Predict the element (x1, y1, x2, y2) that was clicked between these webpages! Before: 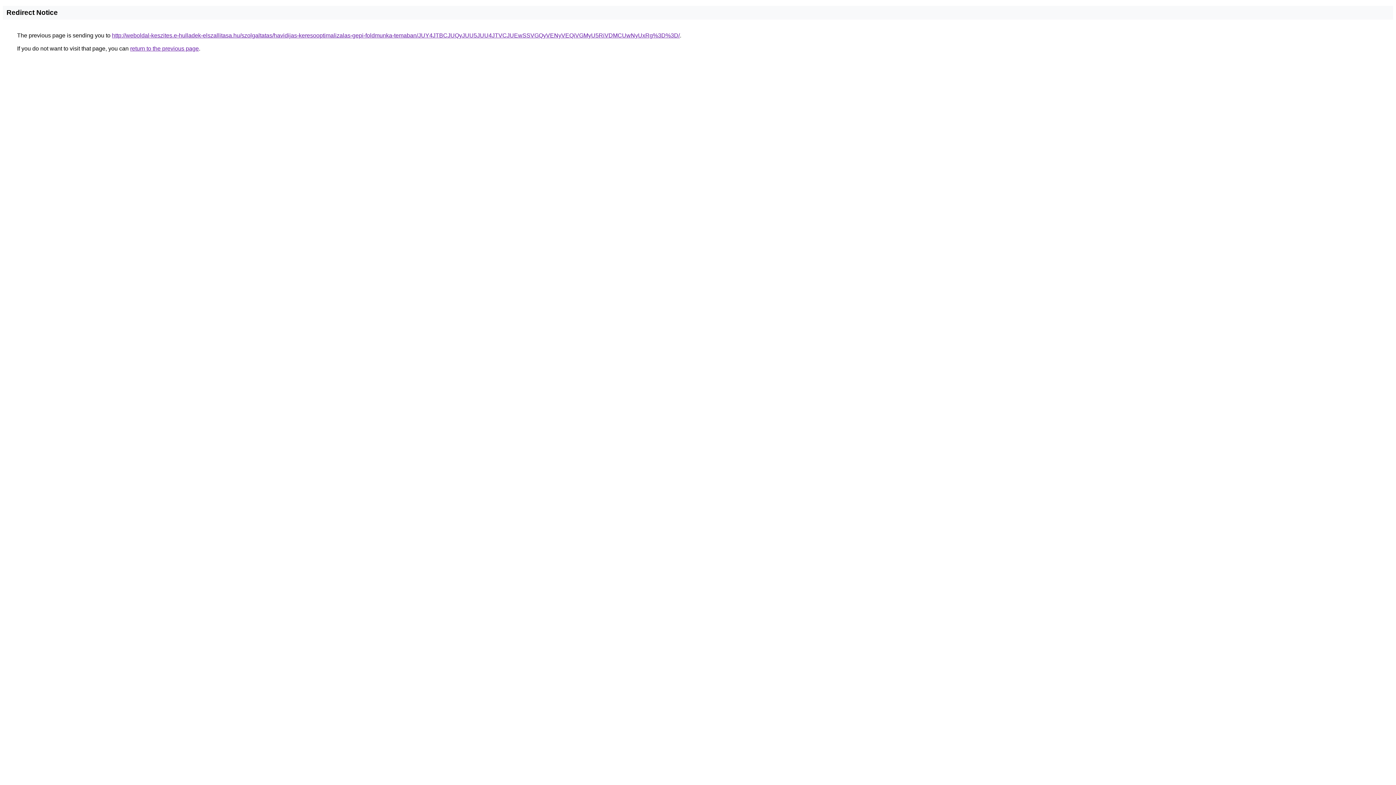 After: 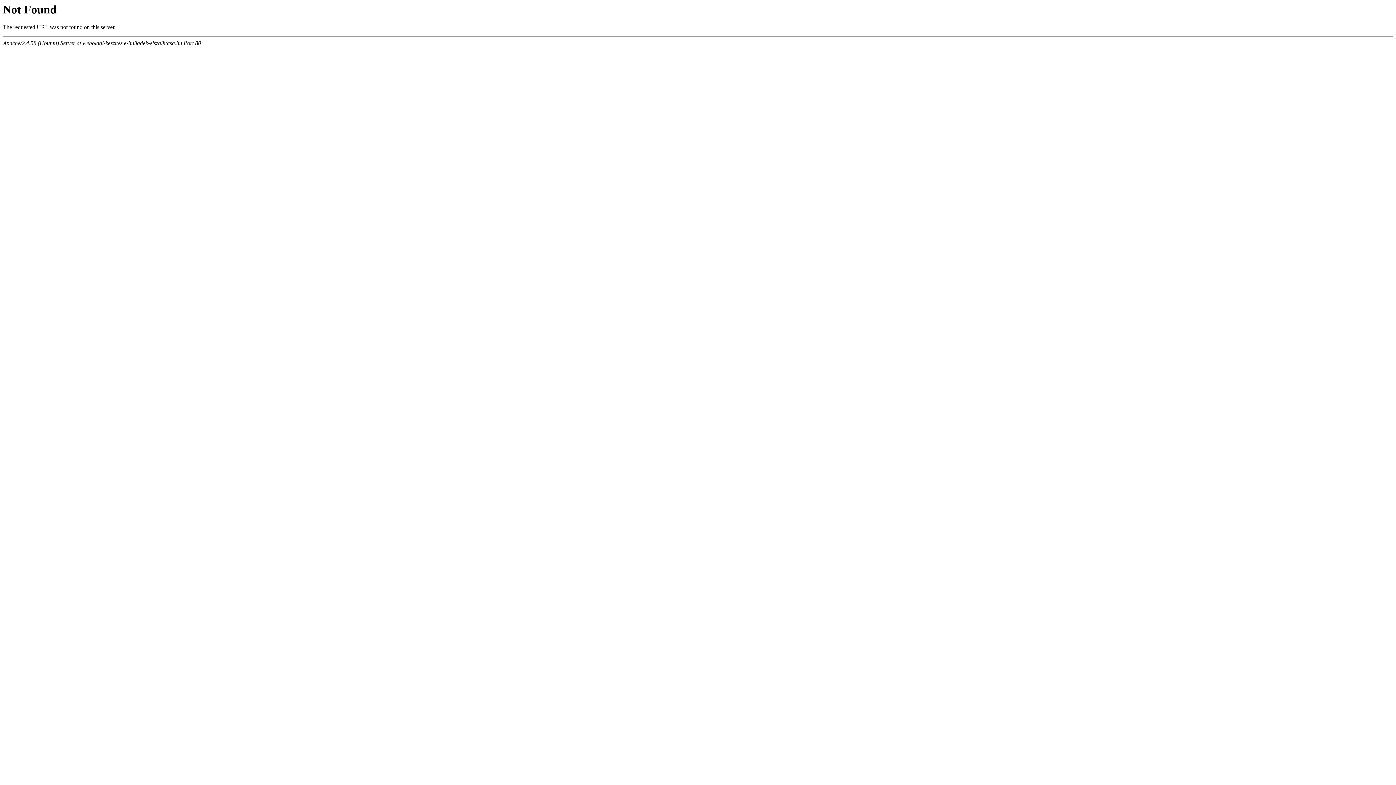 Action: bbox: (112, 32, 680, 38) label: http://weboldal-keszites.e-hulladek-elszallitasa.hu/szolgaltatas/havidijas-keresooptimalizalas-gepi-foldmunka-temaban/JUY4JTBCJUQyJUU5JUU4JTVCJUEwSSVGQyVENyVEQiVGMyU5RiVDMCUwNyUxRg%3D%3D/